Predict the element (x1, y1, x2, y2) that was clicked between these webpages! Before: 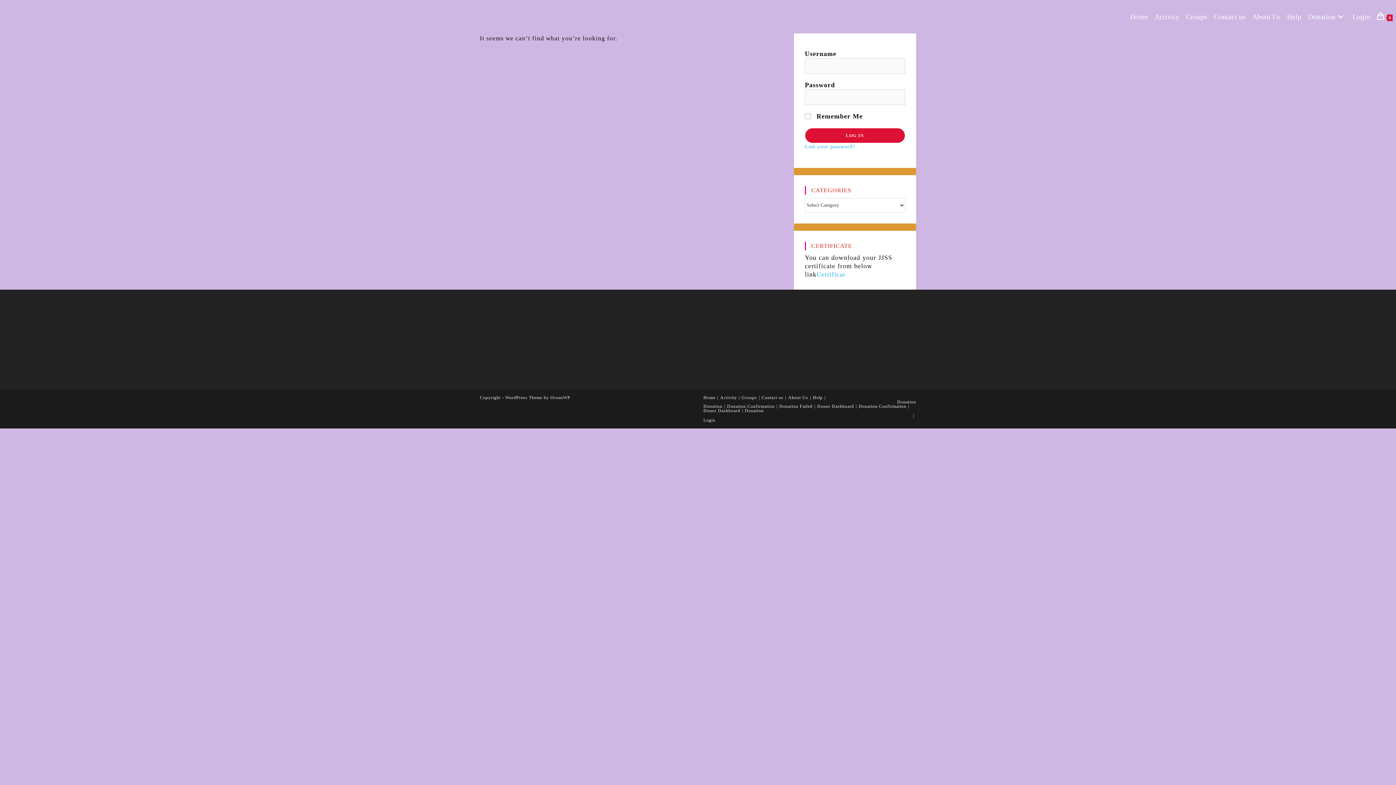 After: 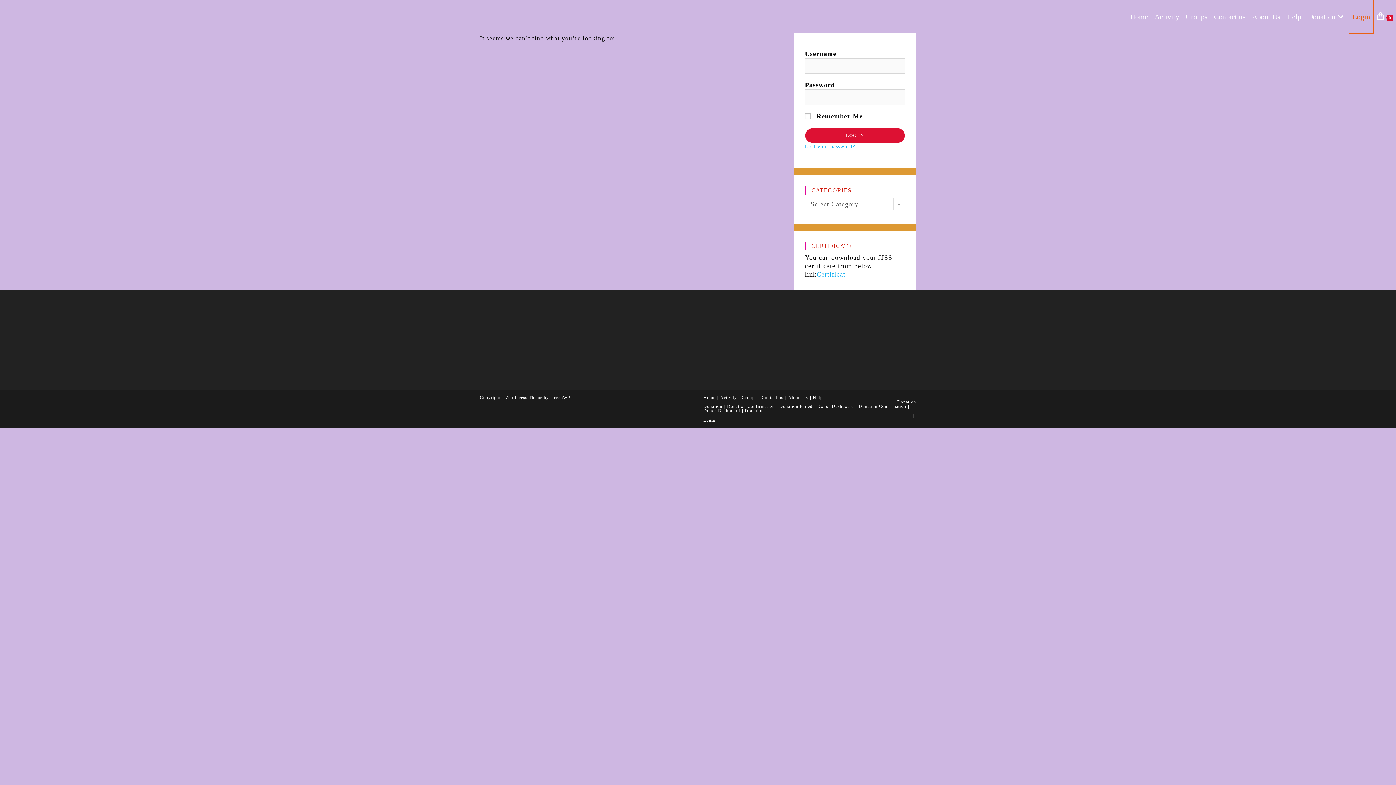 Action: bbox: (1349, 0, 1373, 33) label: Login